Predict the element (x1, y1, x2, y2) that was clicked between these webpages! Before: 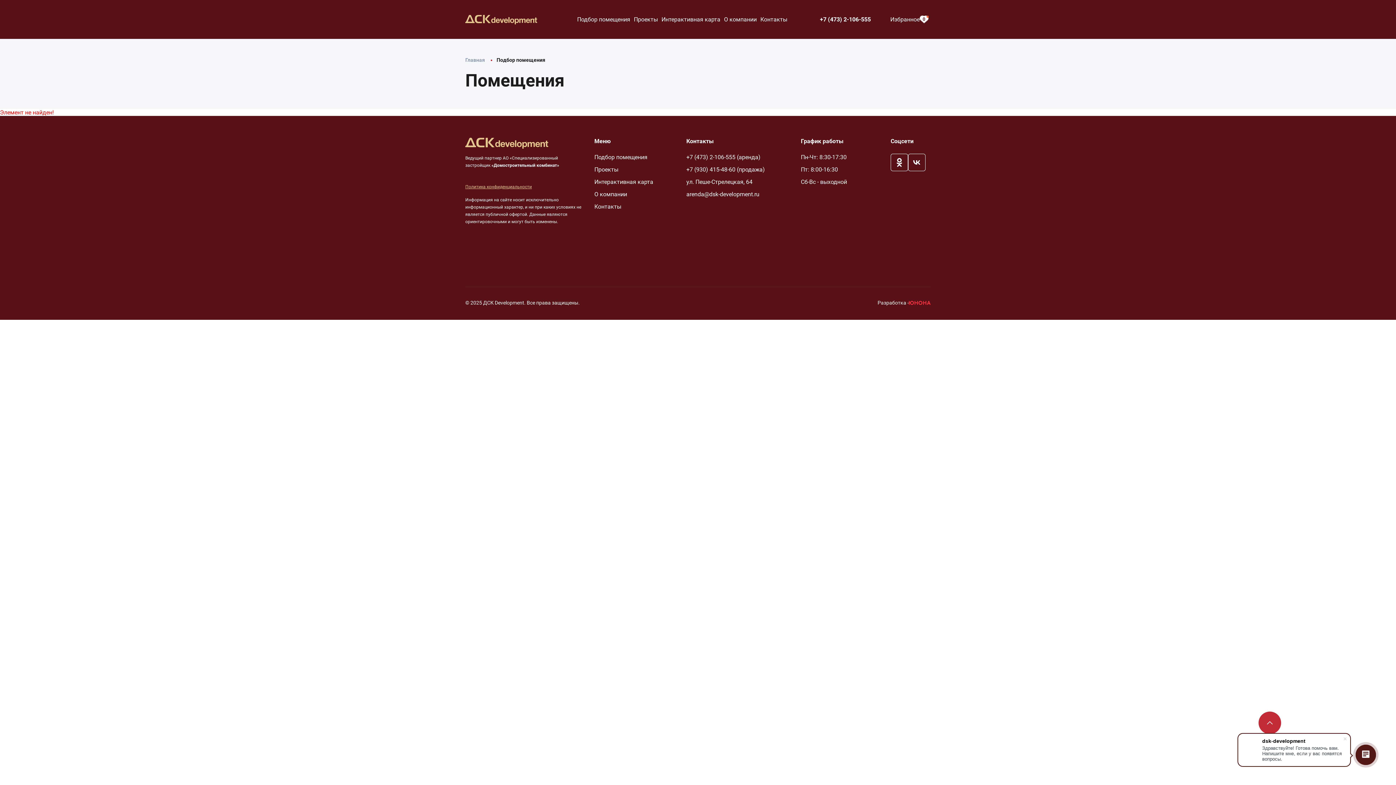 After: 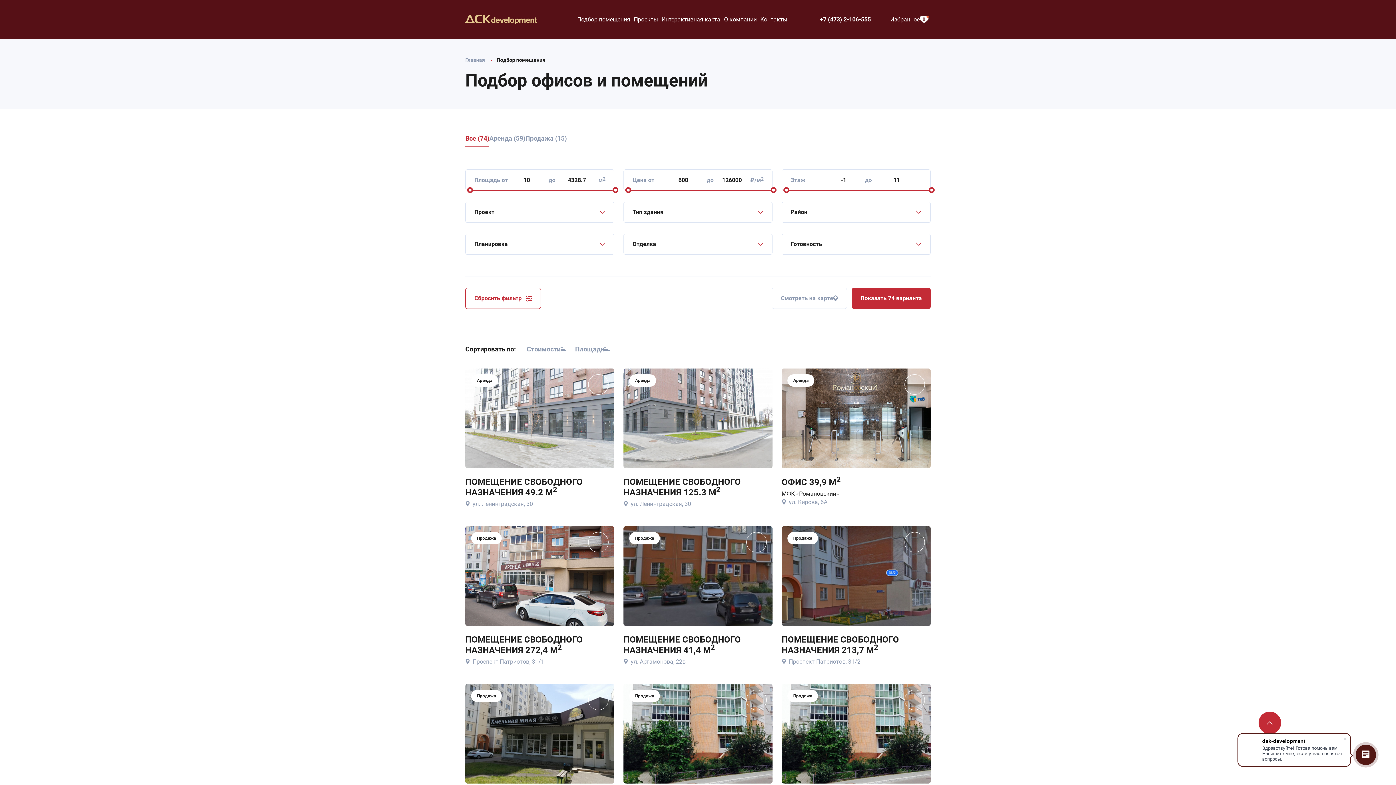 Action: bbox: (575, 14, 632, 24) label: Подбор помещения